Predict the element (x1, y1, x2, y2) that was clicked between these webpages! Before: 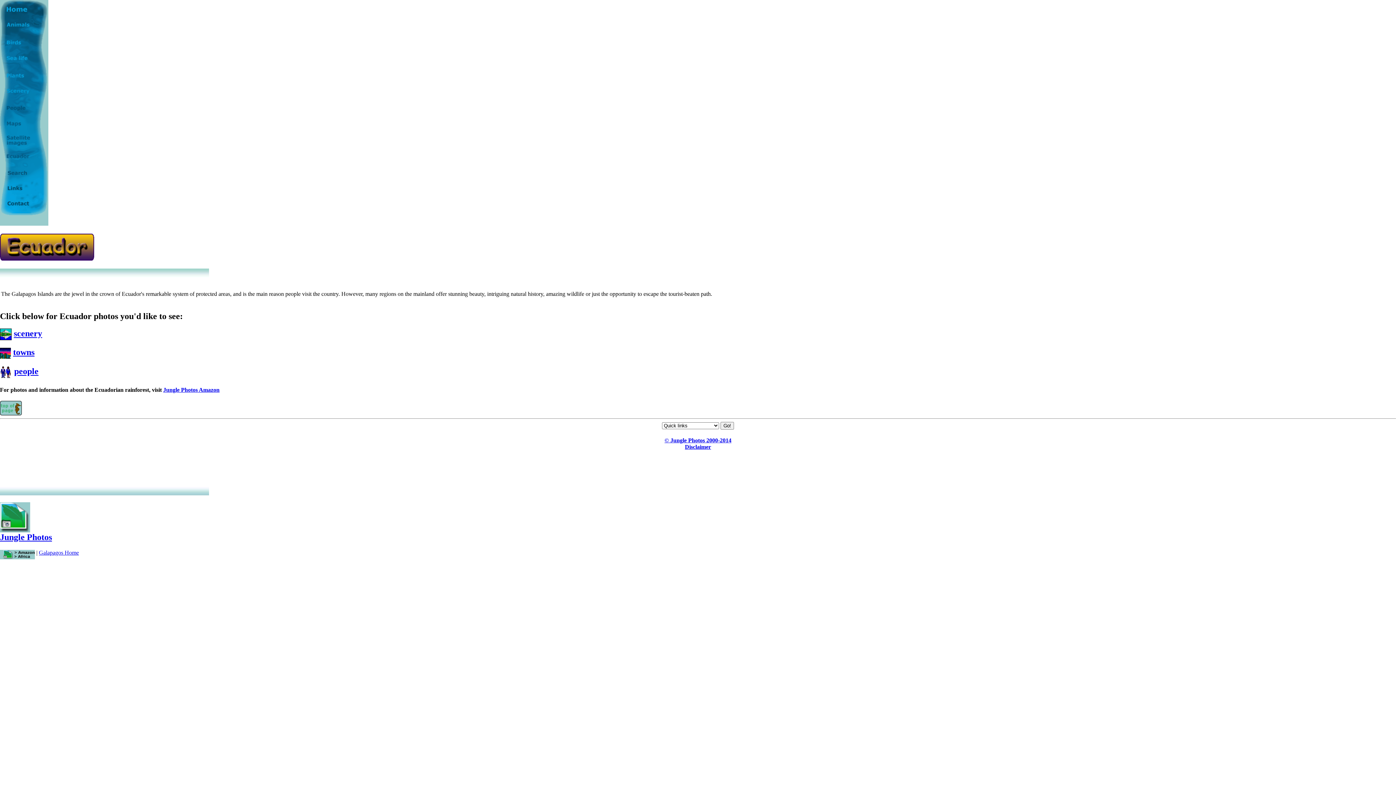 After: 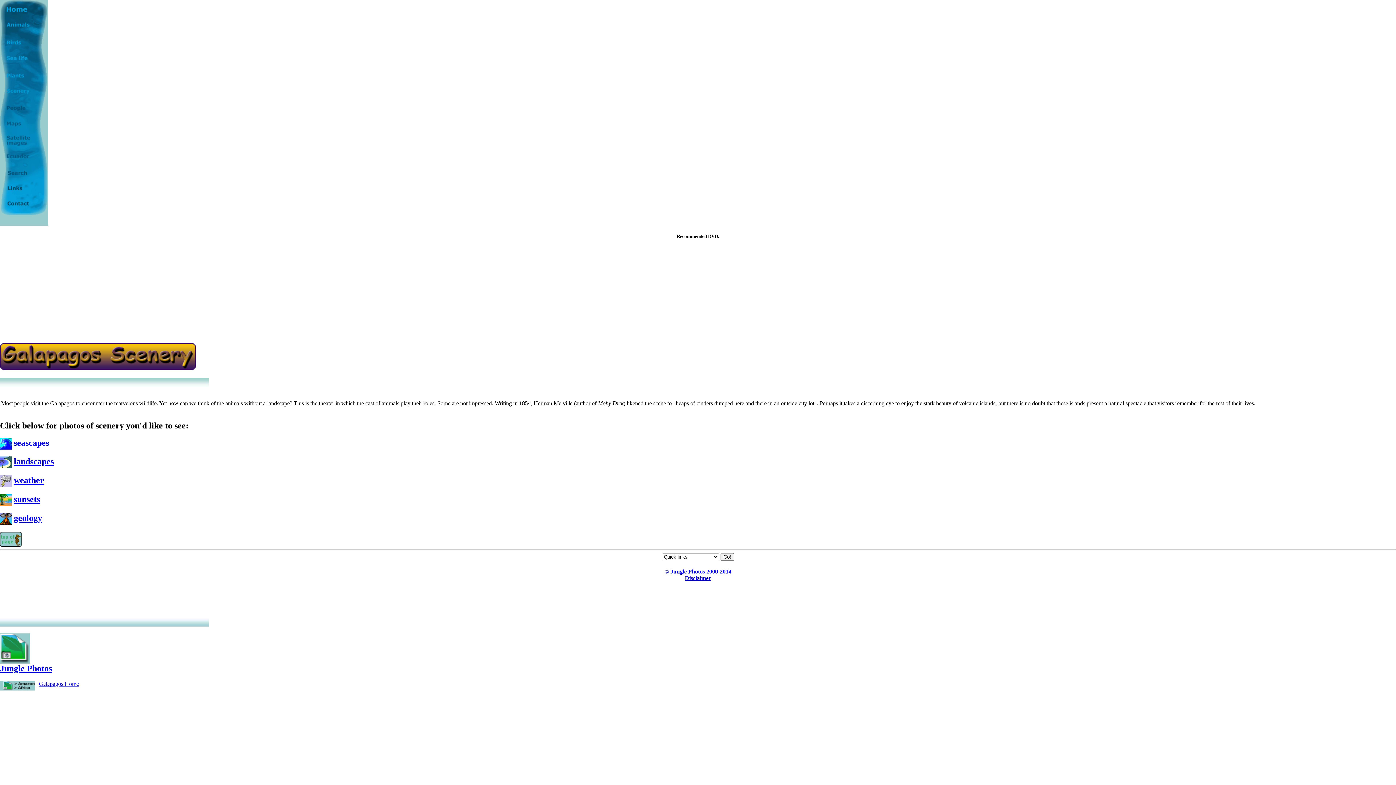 Action: bbox: (0, 93, 48, 100)